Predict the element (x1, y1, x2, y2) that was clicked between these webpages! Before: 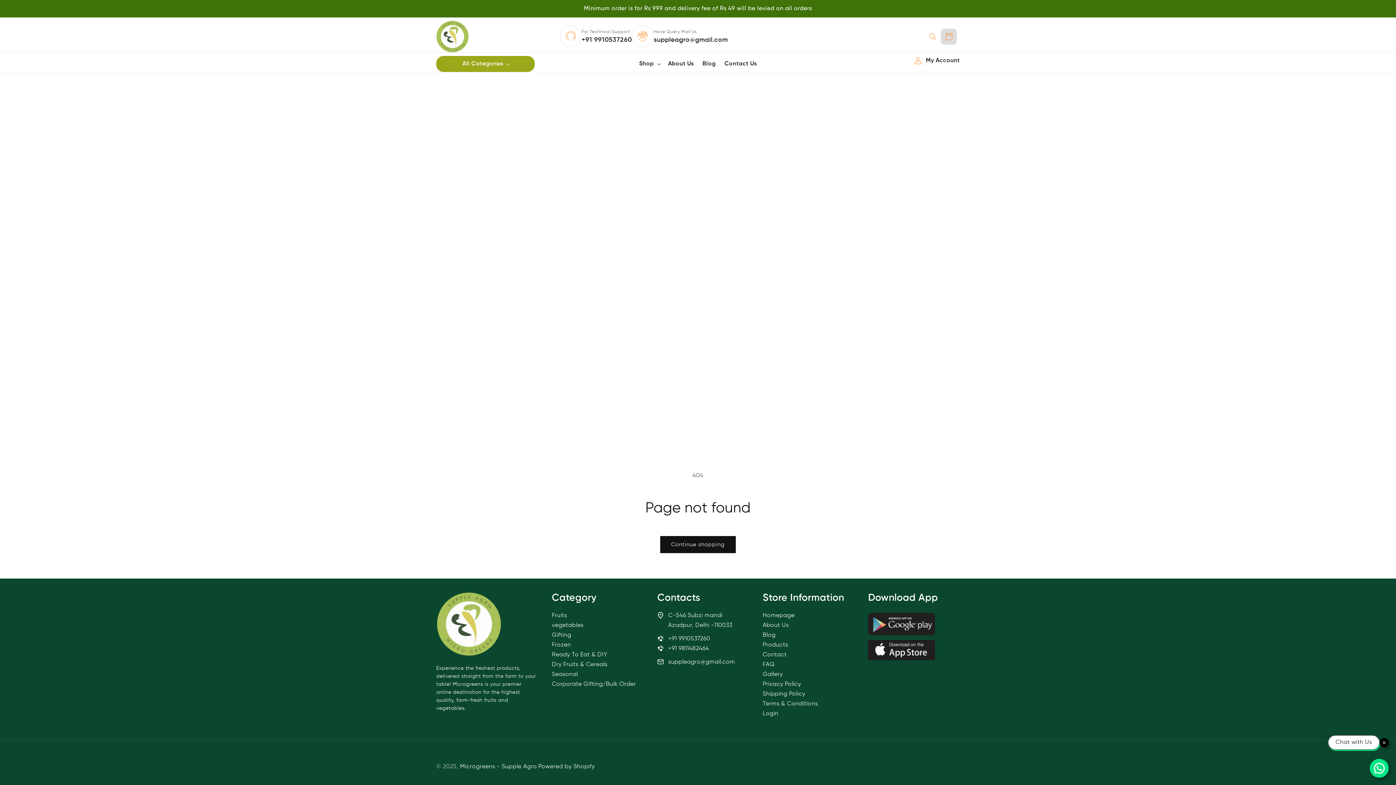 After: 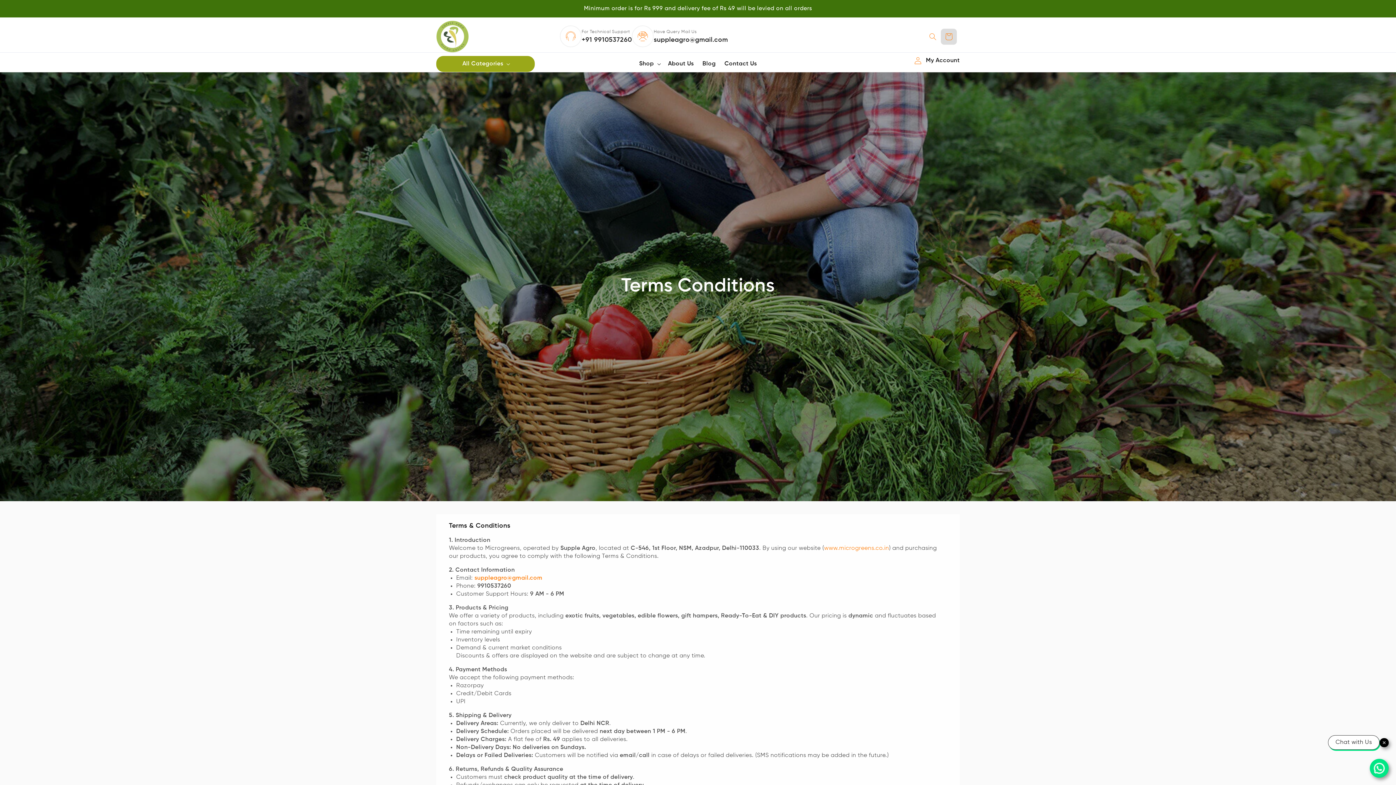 Action: bbox: (762, 699, 818, 709) label: Terms & Conditions